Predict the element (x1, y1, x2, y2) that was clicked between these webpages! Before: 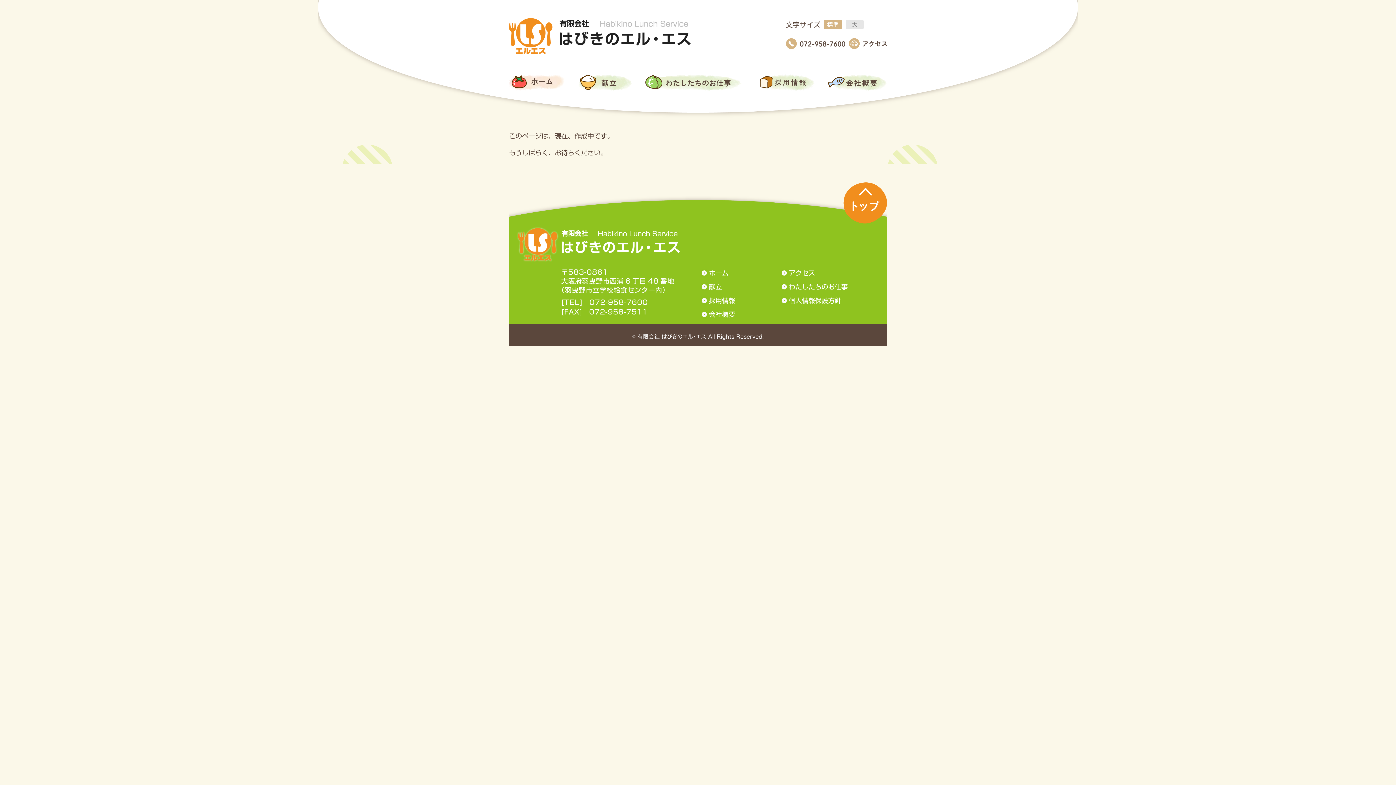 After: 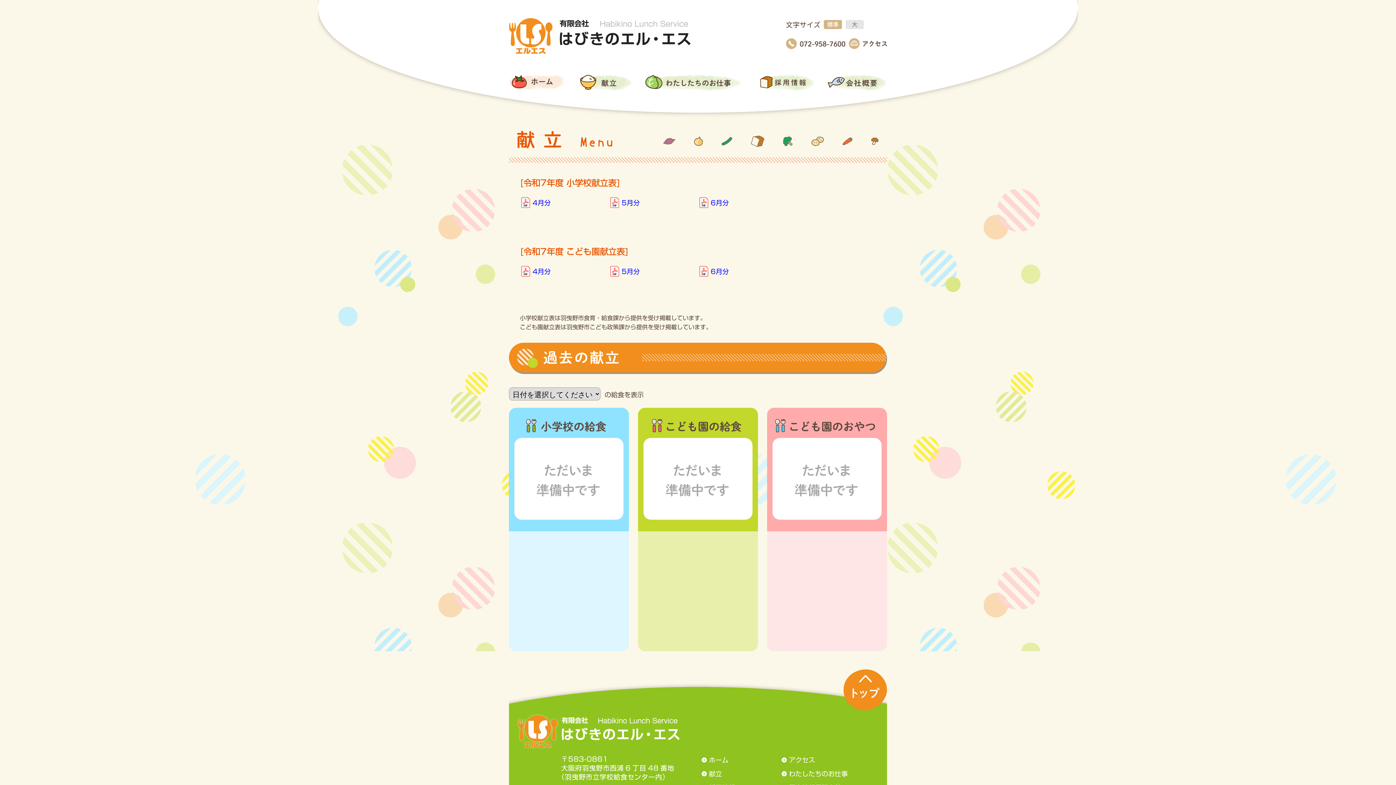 Action: label: 献立 bbox: (698, 280, 778, 293)